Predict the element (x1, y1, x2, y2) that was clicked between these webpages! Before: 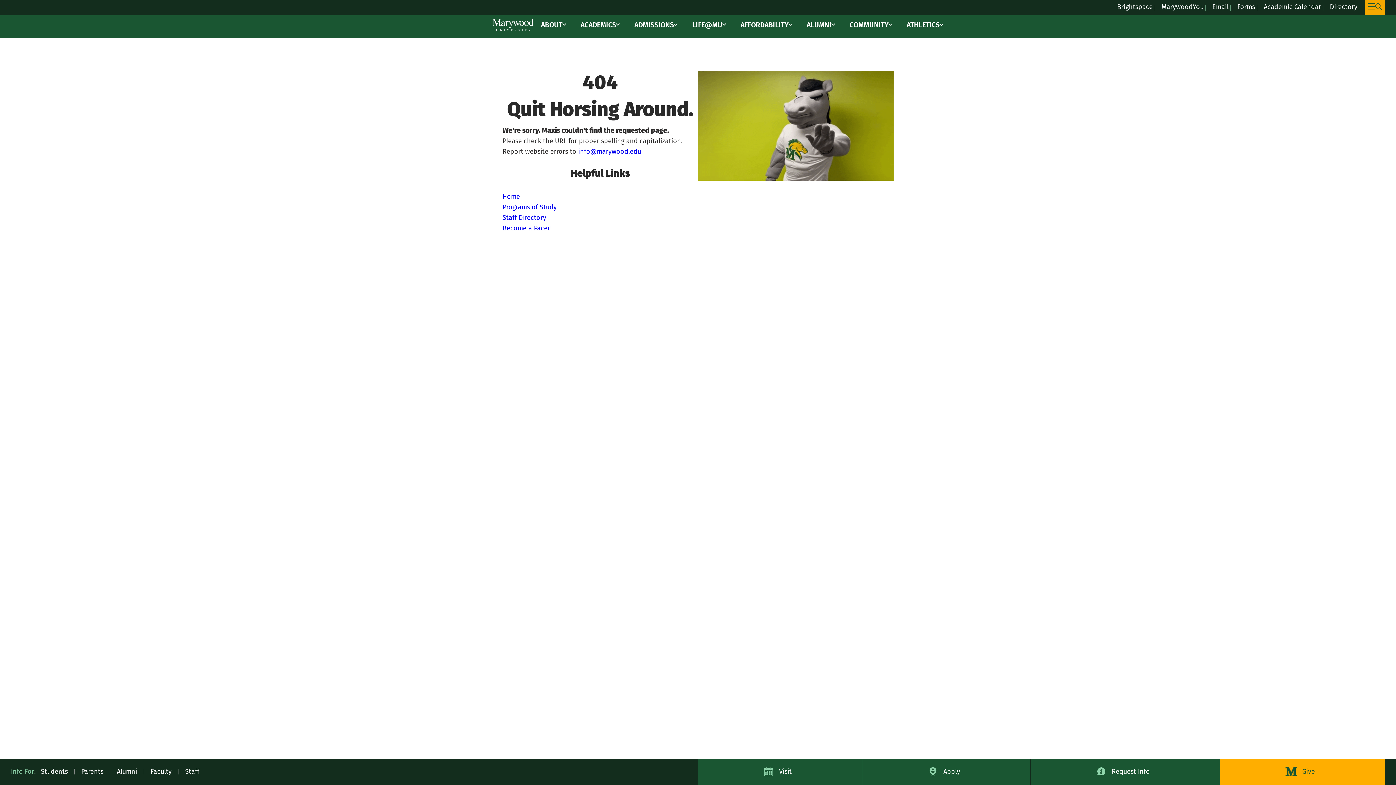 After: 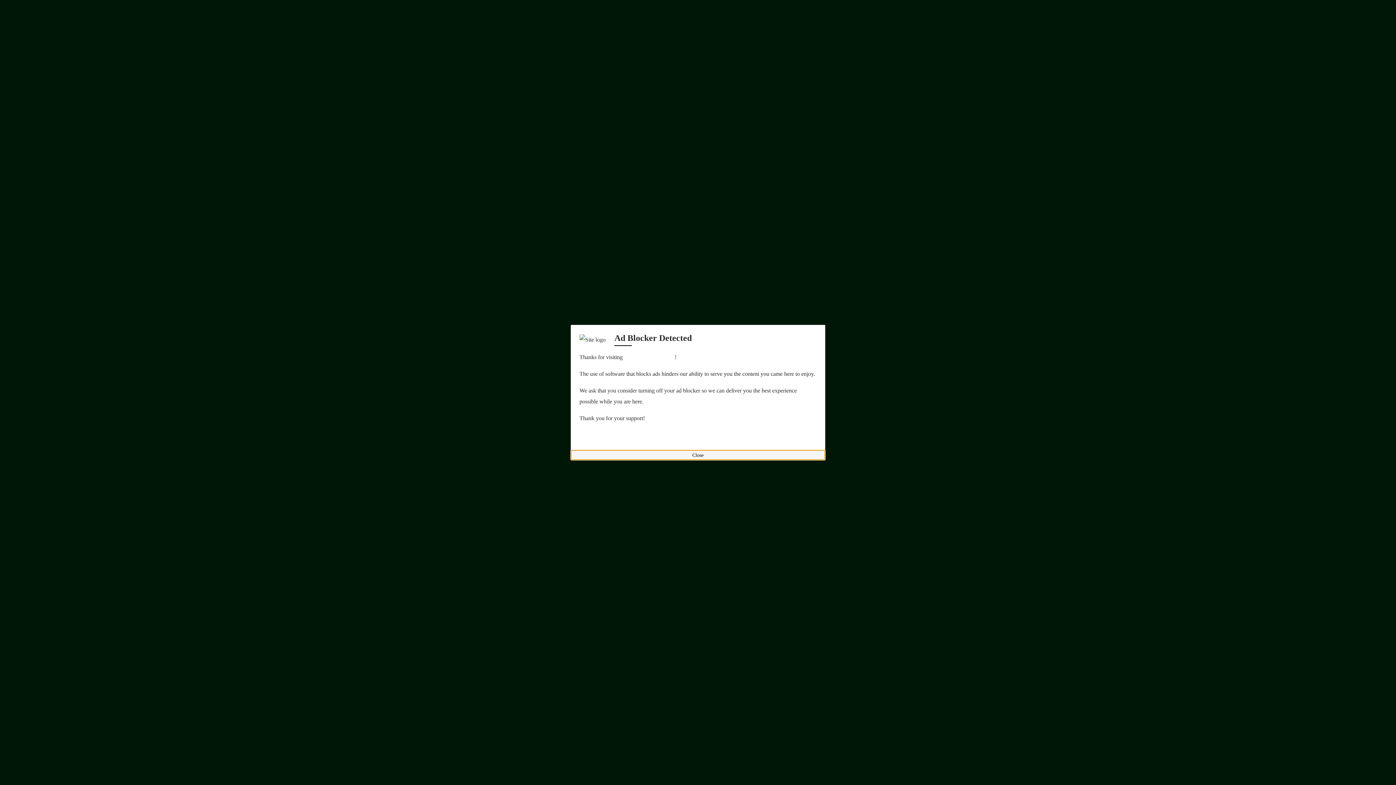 Action: bbox: (906, 19, 940, 30) label: ATHLETICS